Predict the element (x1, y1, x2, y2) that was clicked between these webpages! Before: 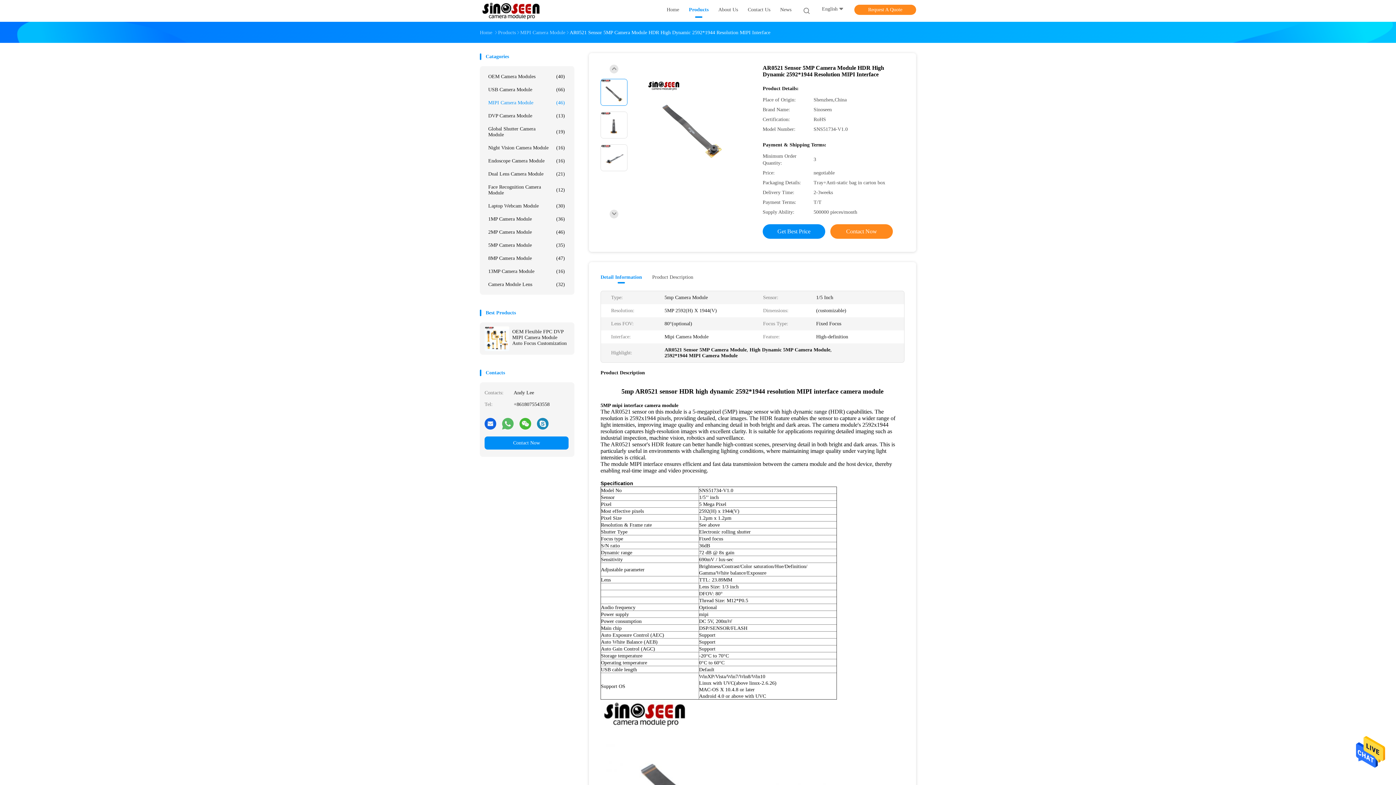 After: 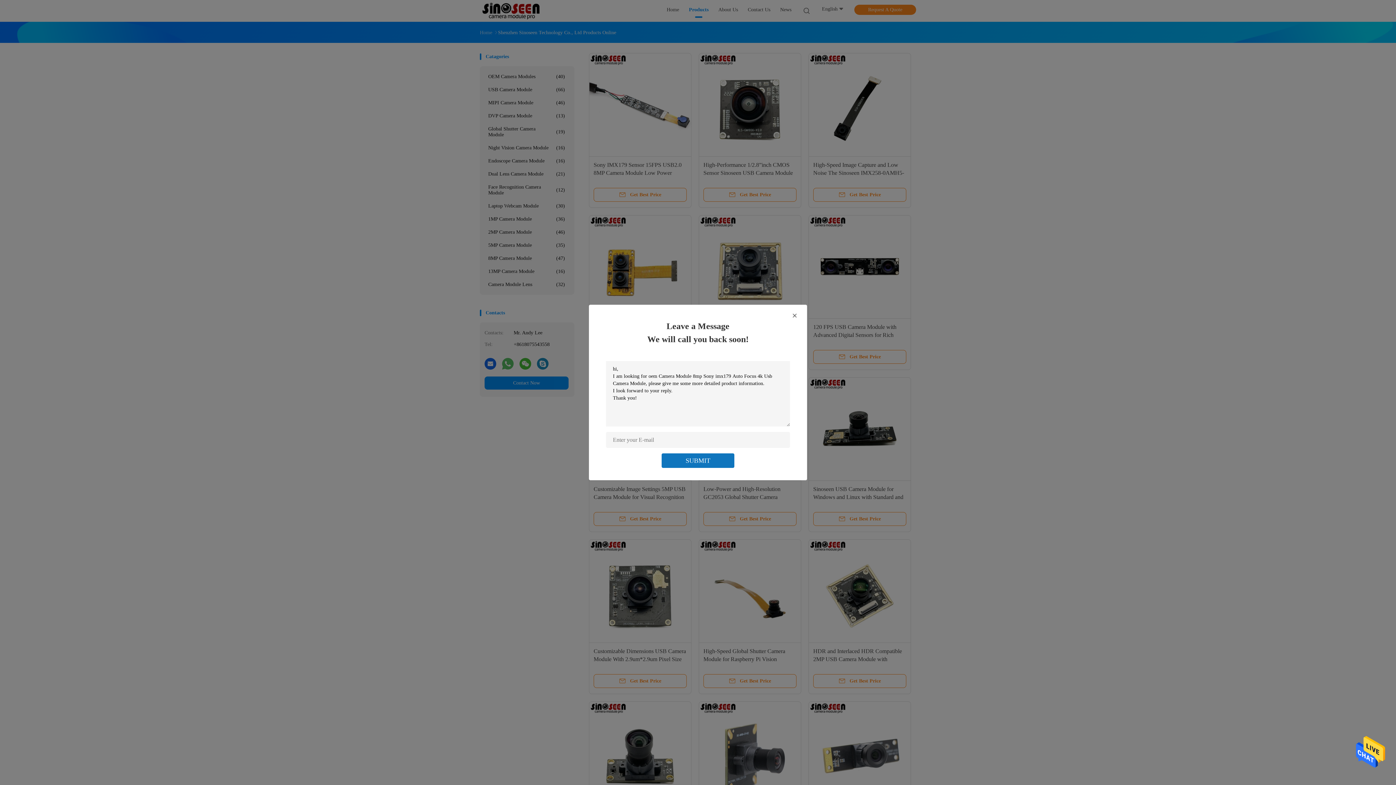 Action: label: Products bbox: (689, 6, 708, 15)